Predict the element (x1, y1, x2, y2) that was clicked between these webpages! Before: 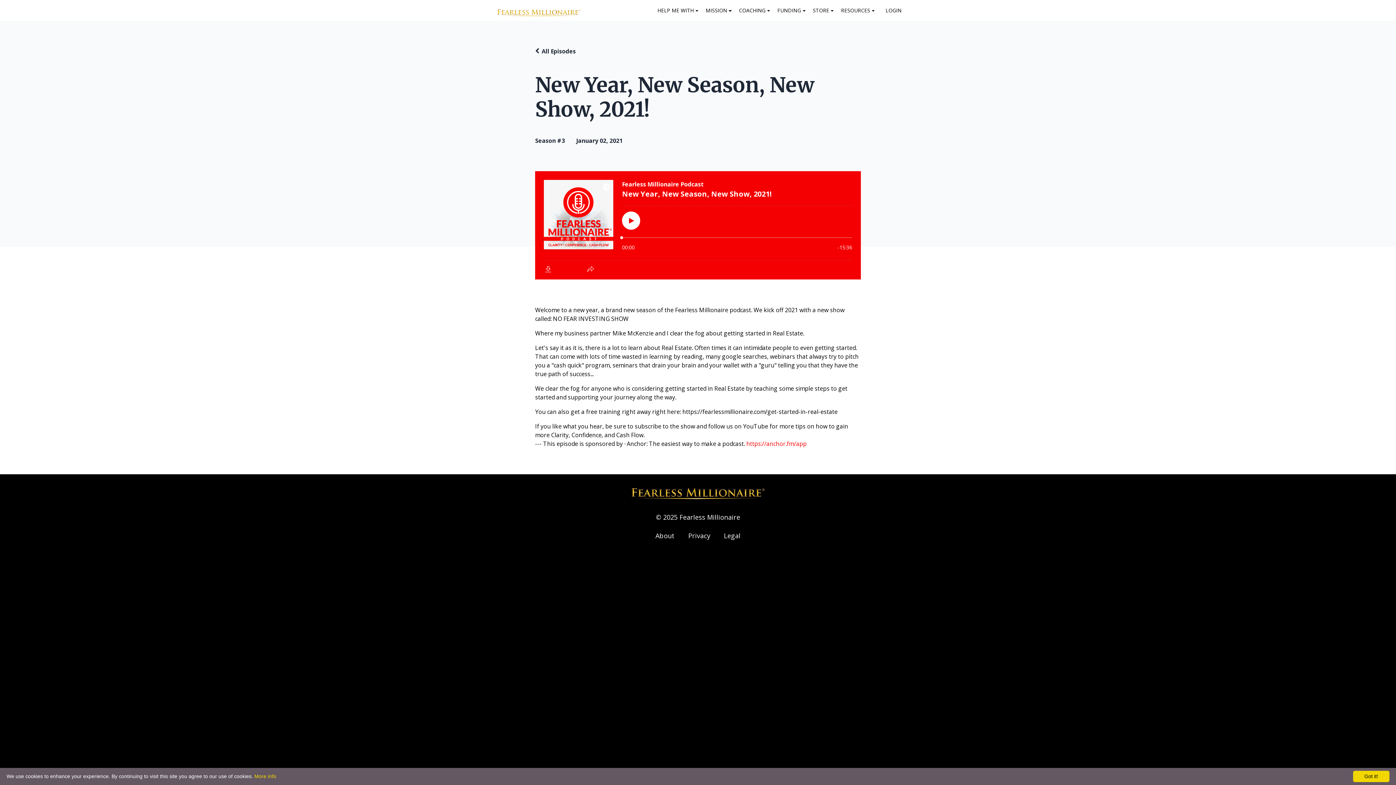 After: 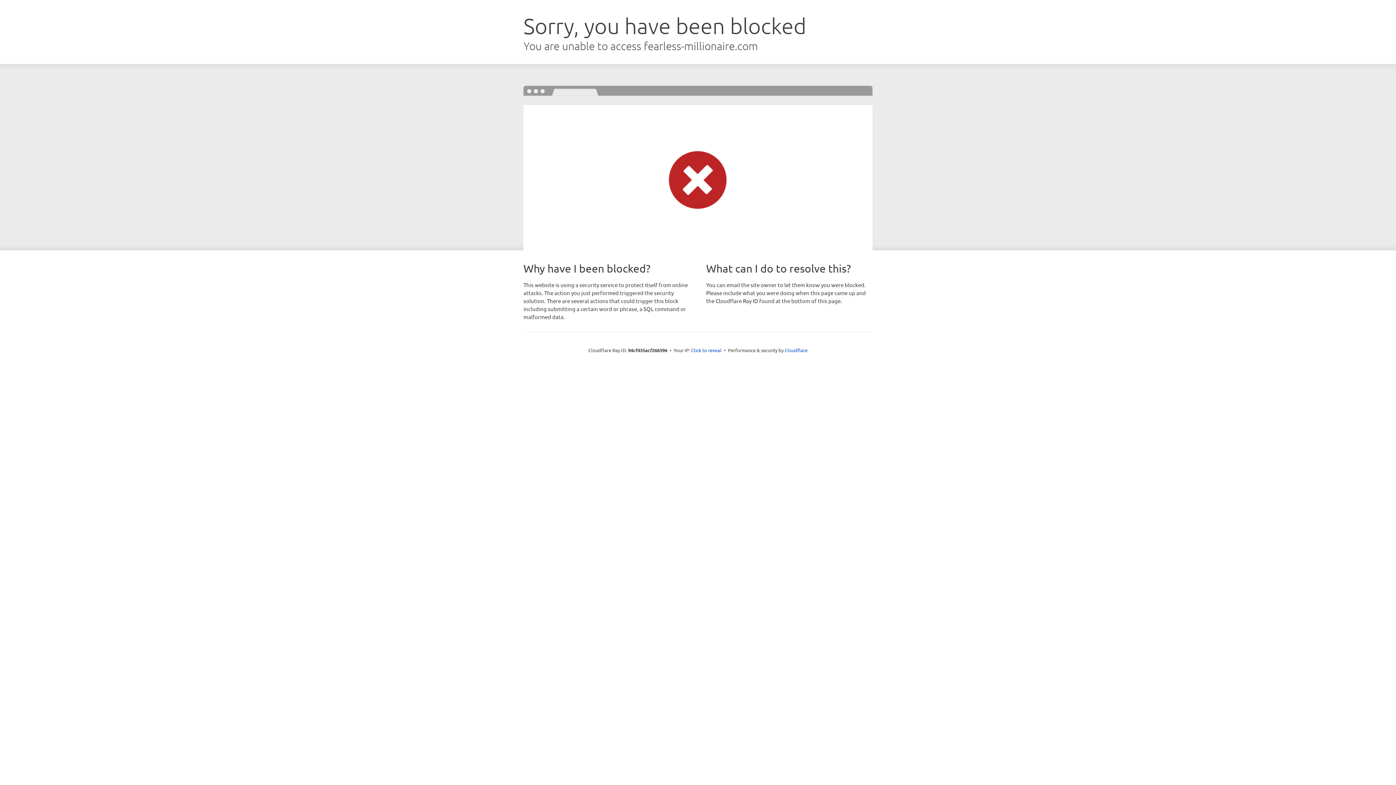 Action: label: LOGIN bbox: (885, 2, 898, 18)